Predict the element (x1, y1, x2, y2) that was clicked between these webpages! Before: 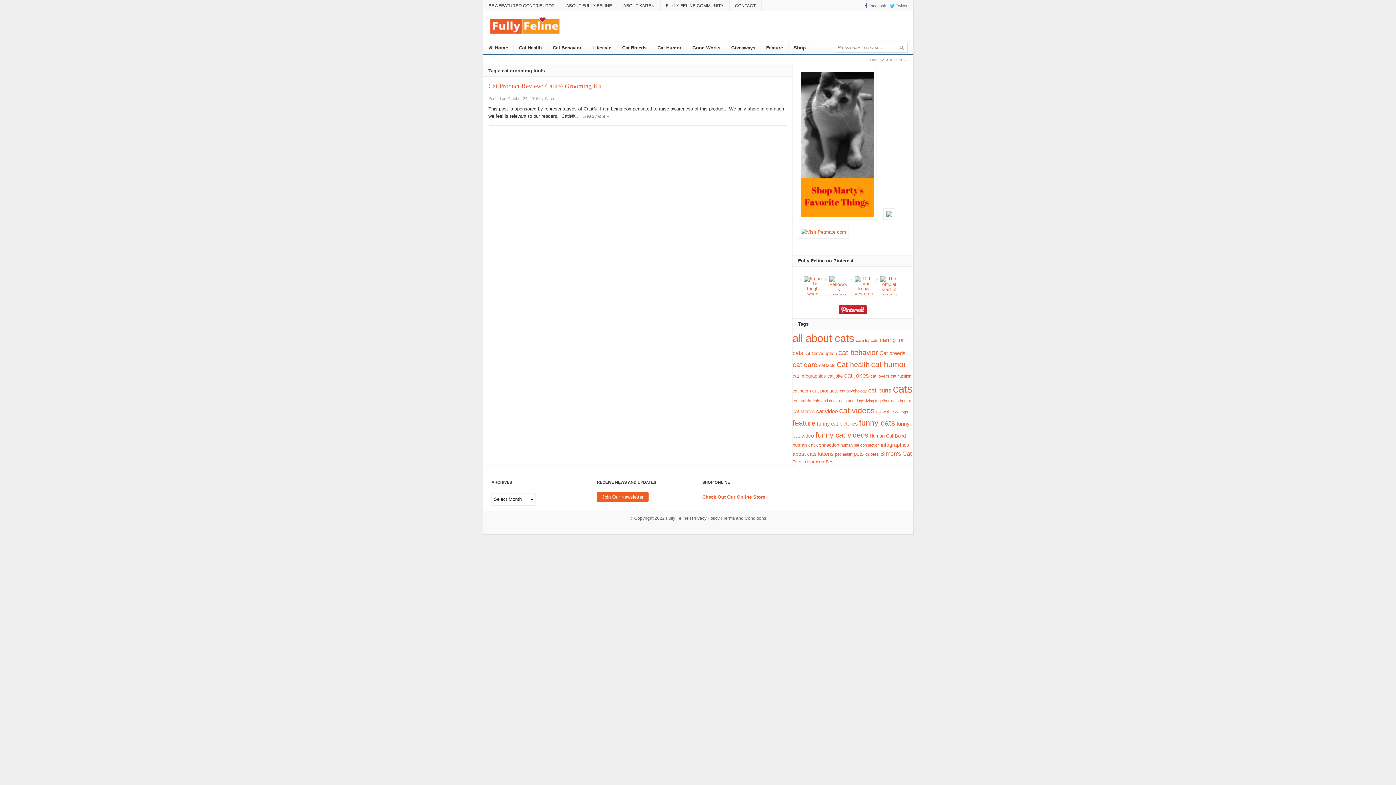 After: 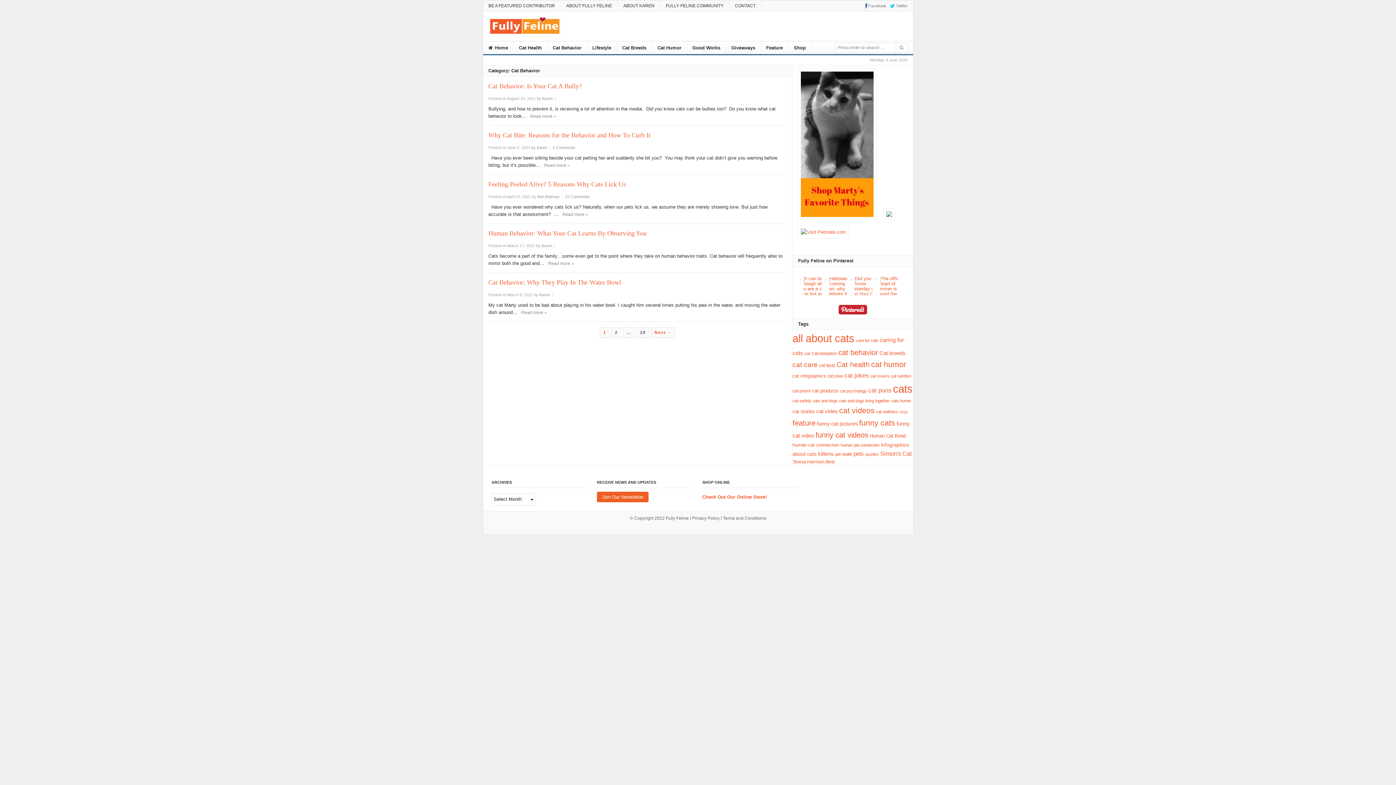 Action: bbox: (547, 41, 587, 55) label: Cat Behavior